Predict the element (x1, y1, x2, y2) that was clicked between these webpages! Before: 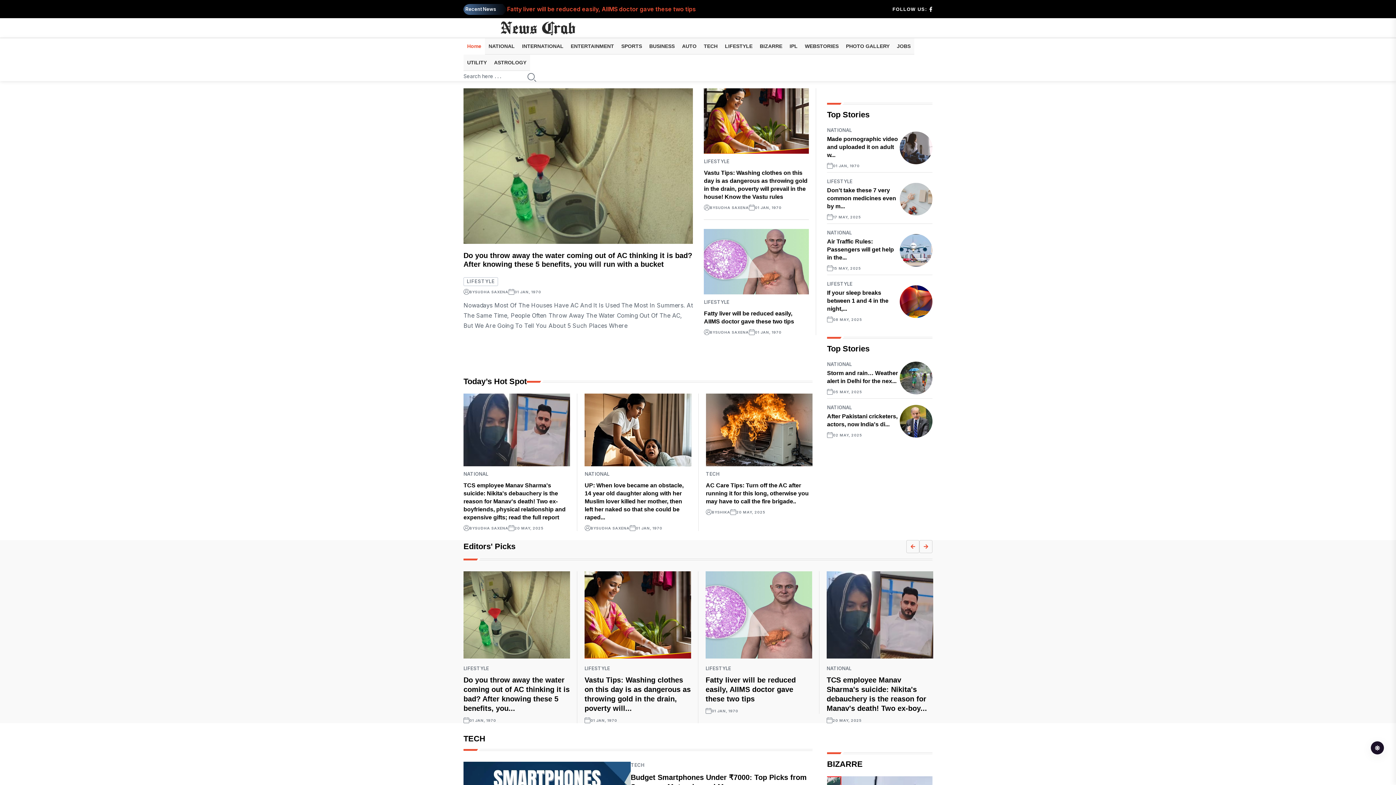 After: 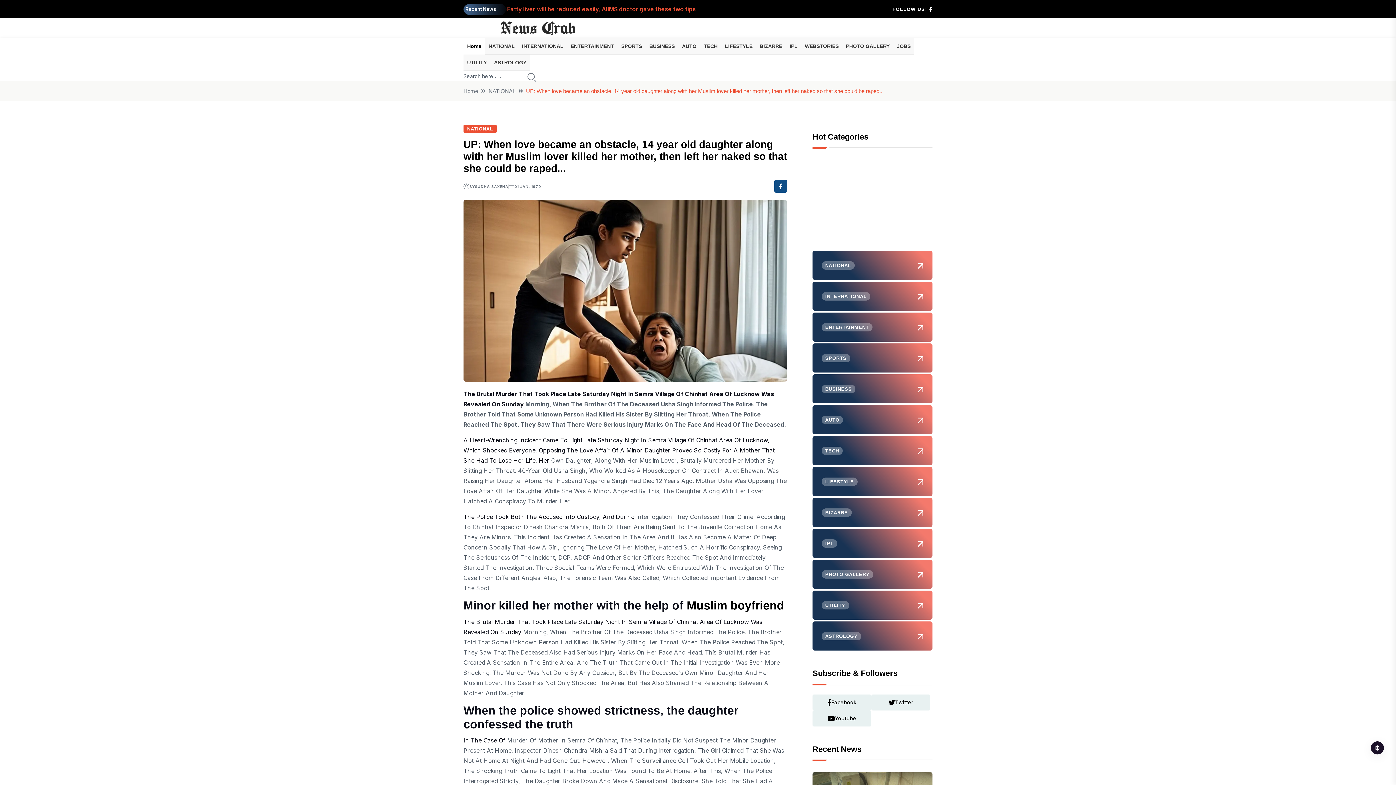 Action: bbox: (584, 426, 691, 433)